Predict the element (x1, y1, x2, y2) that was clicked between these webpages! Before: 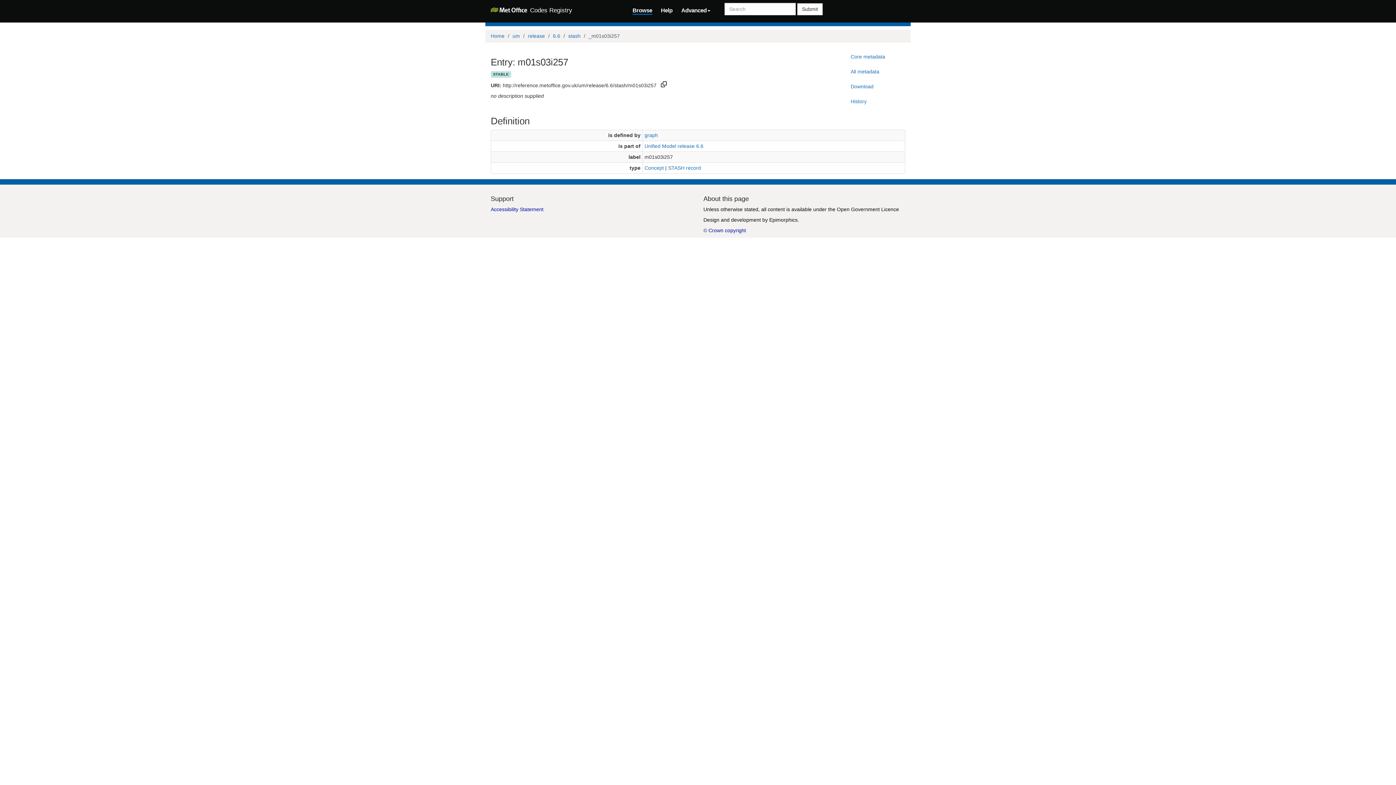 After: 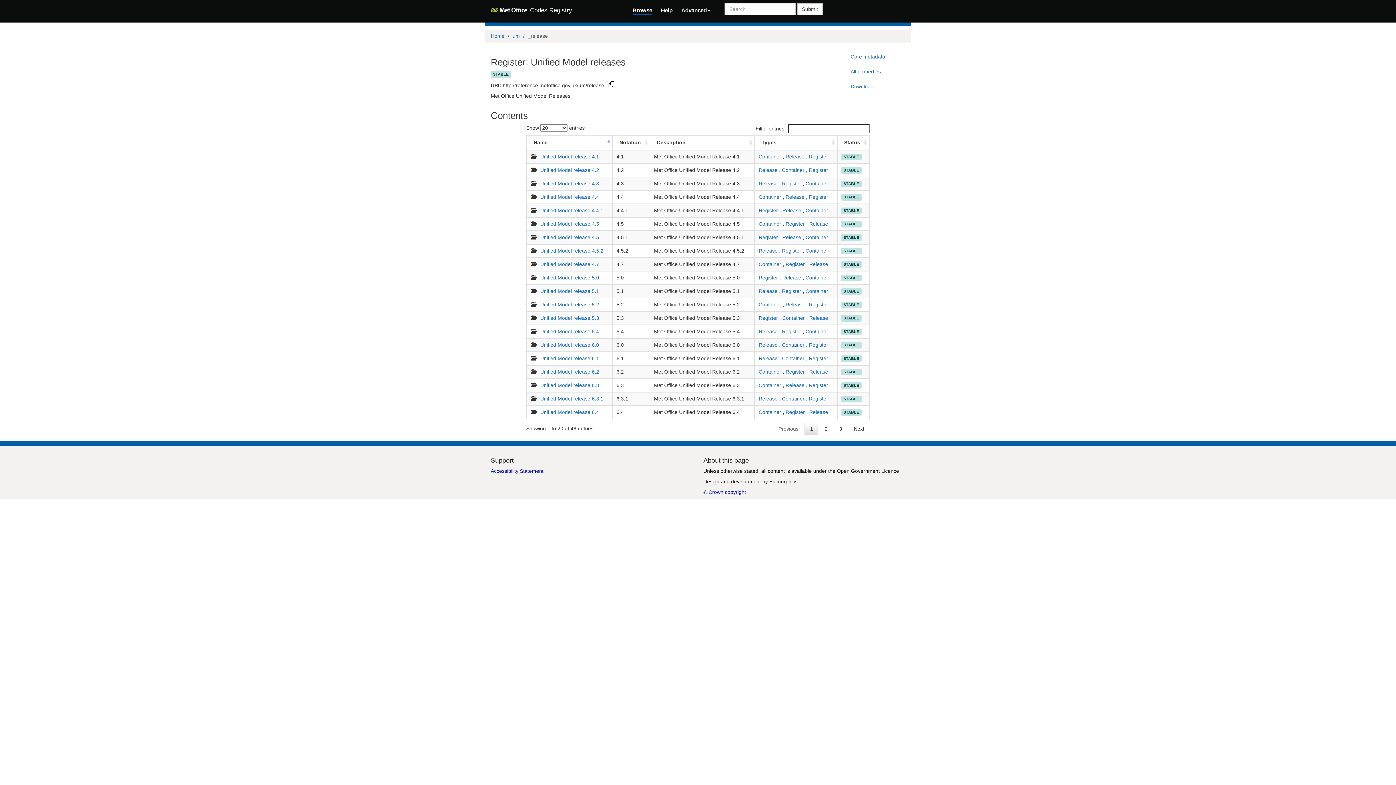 Action: bbox: (528, 32, 545, 38) label: release